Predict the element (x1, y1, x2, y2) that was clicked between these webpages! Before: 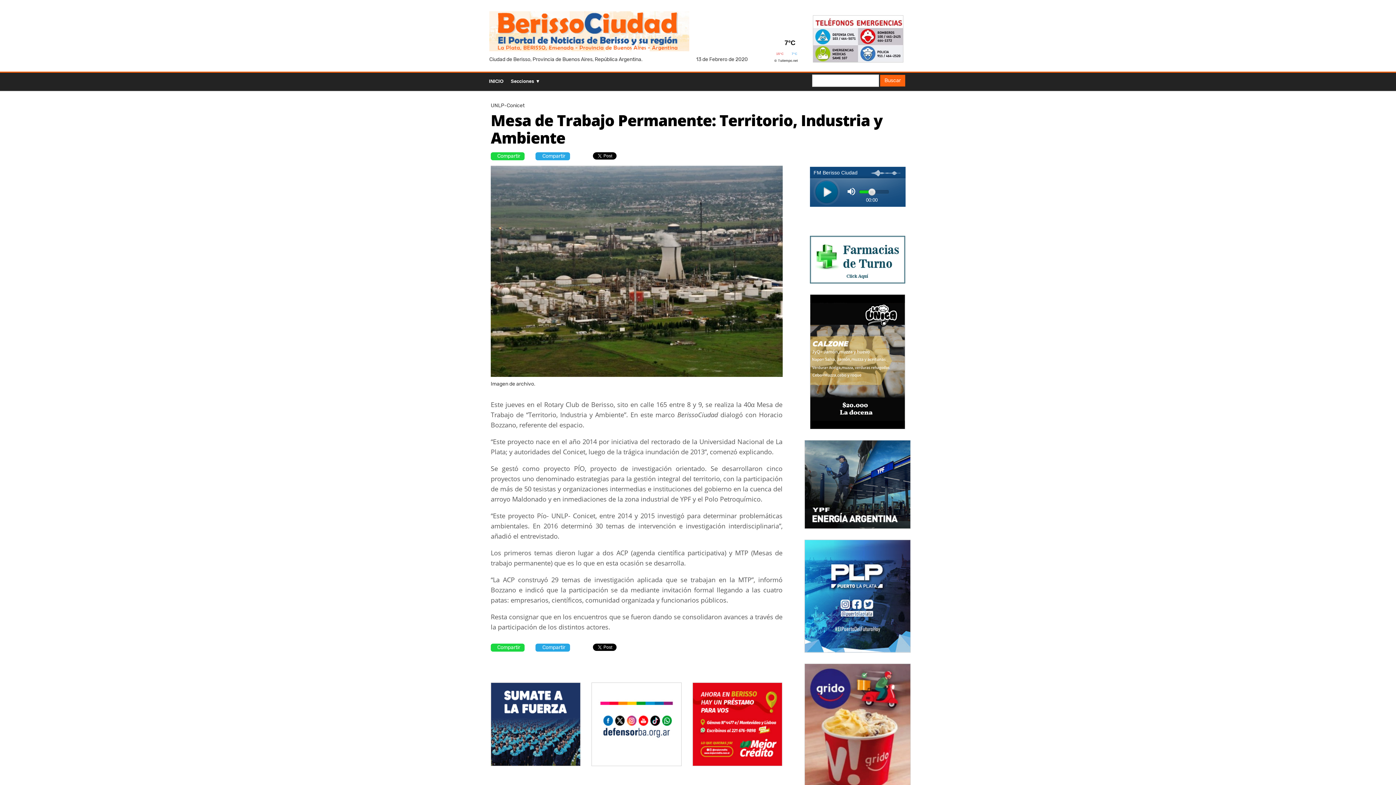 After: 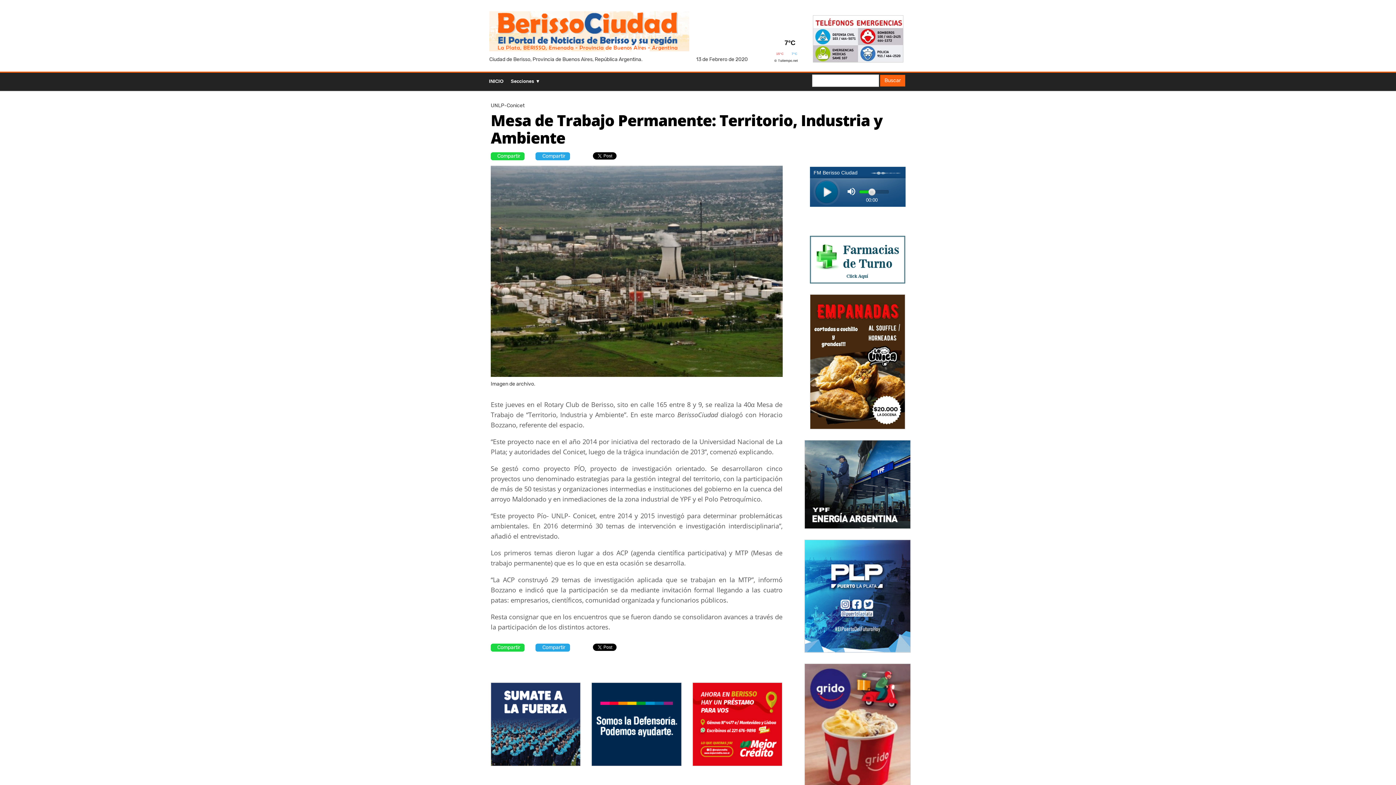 Action: bbox: (490, 152, 524, 160) label: Compartir